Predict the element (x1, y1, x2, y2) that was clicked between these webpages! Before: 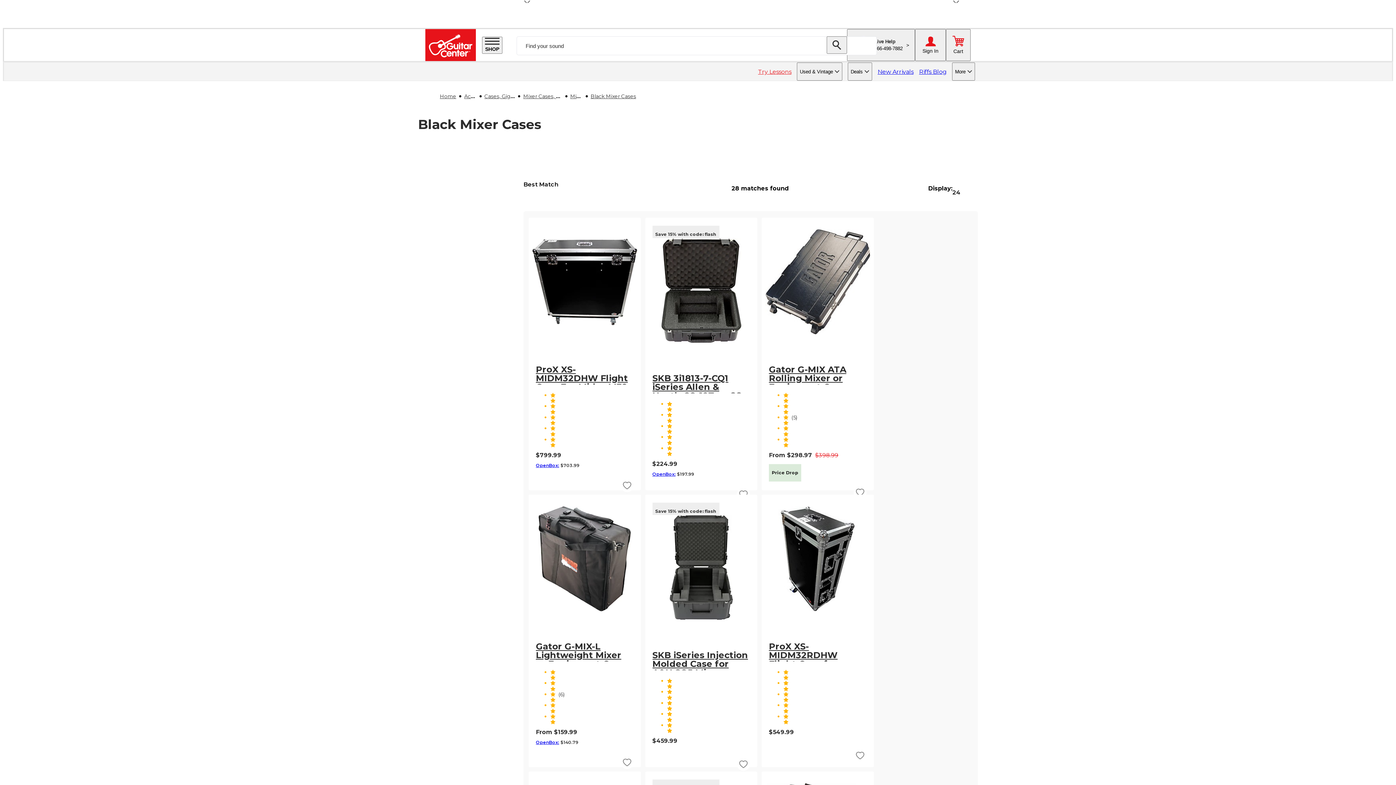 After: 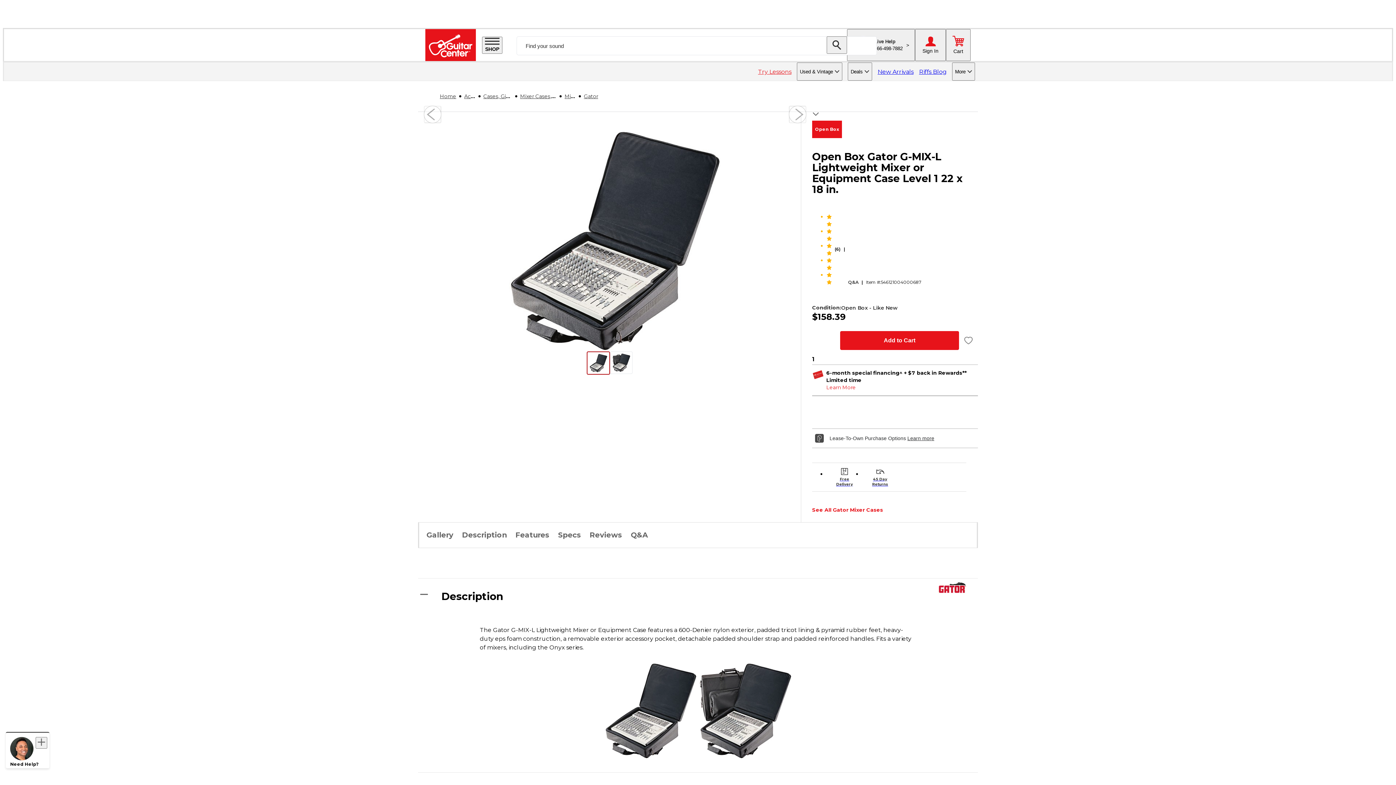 Action: bbox: (536, 739, 559, 745) label: OpenBox: